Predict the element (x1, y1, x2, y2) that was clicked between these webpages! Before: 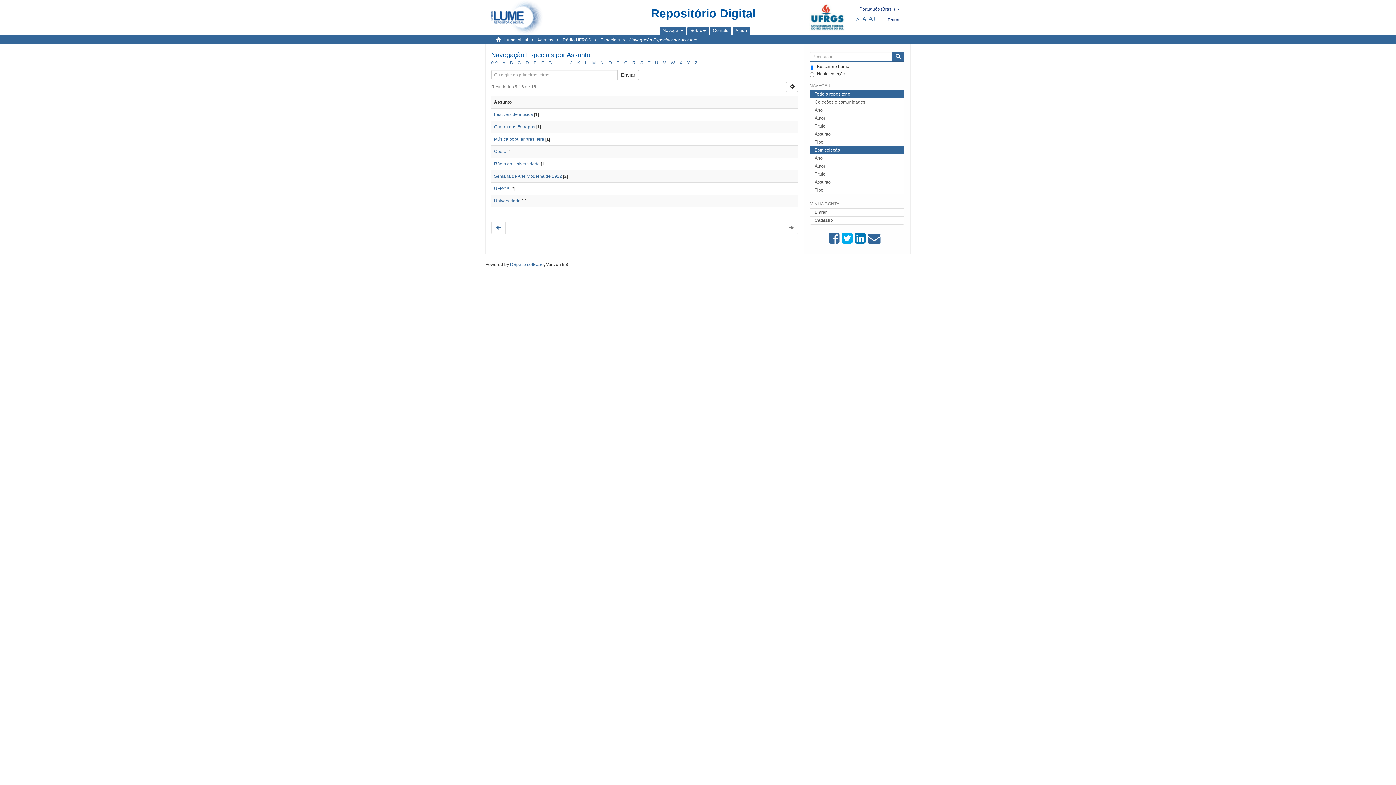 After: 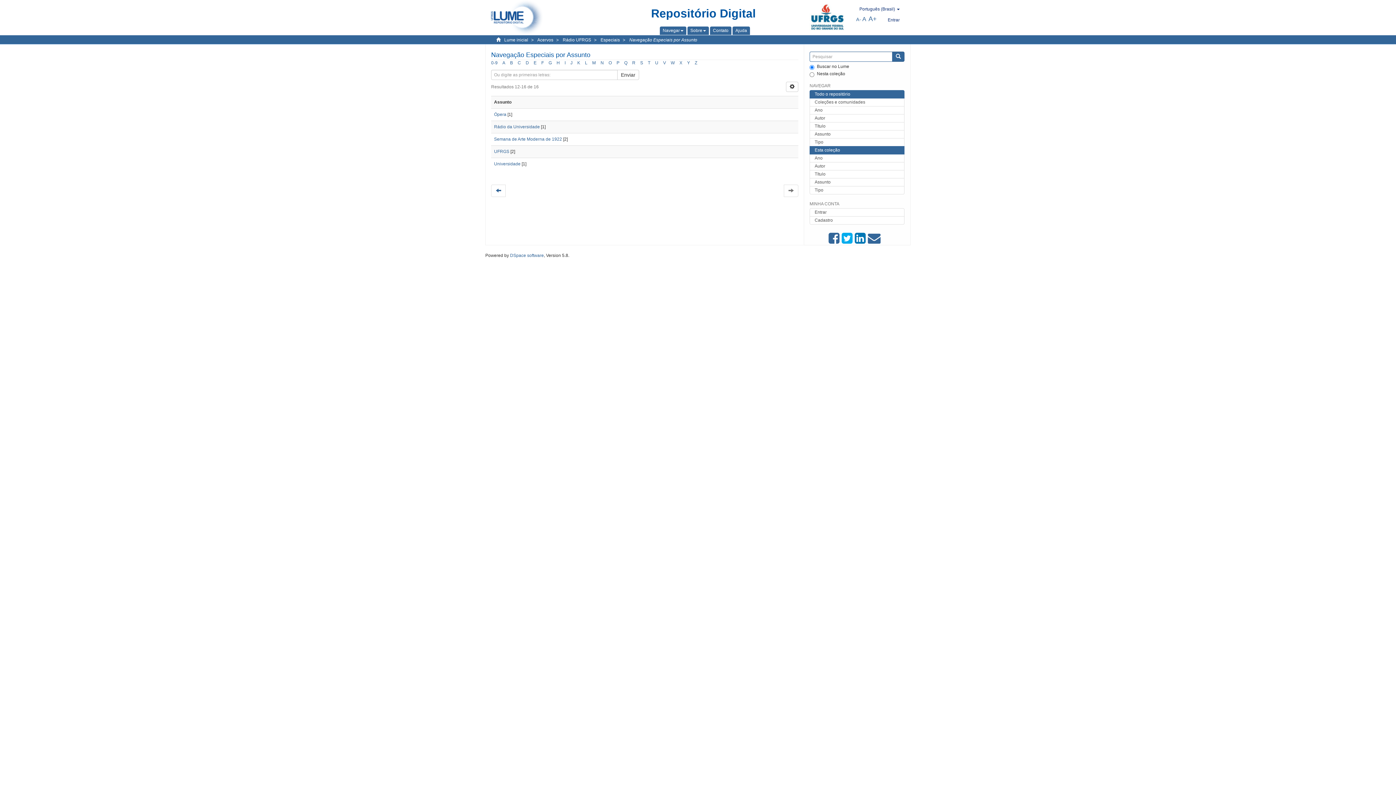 Action: label: O bbox: (608, 60, 612, 65)